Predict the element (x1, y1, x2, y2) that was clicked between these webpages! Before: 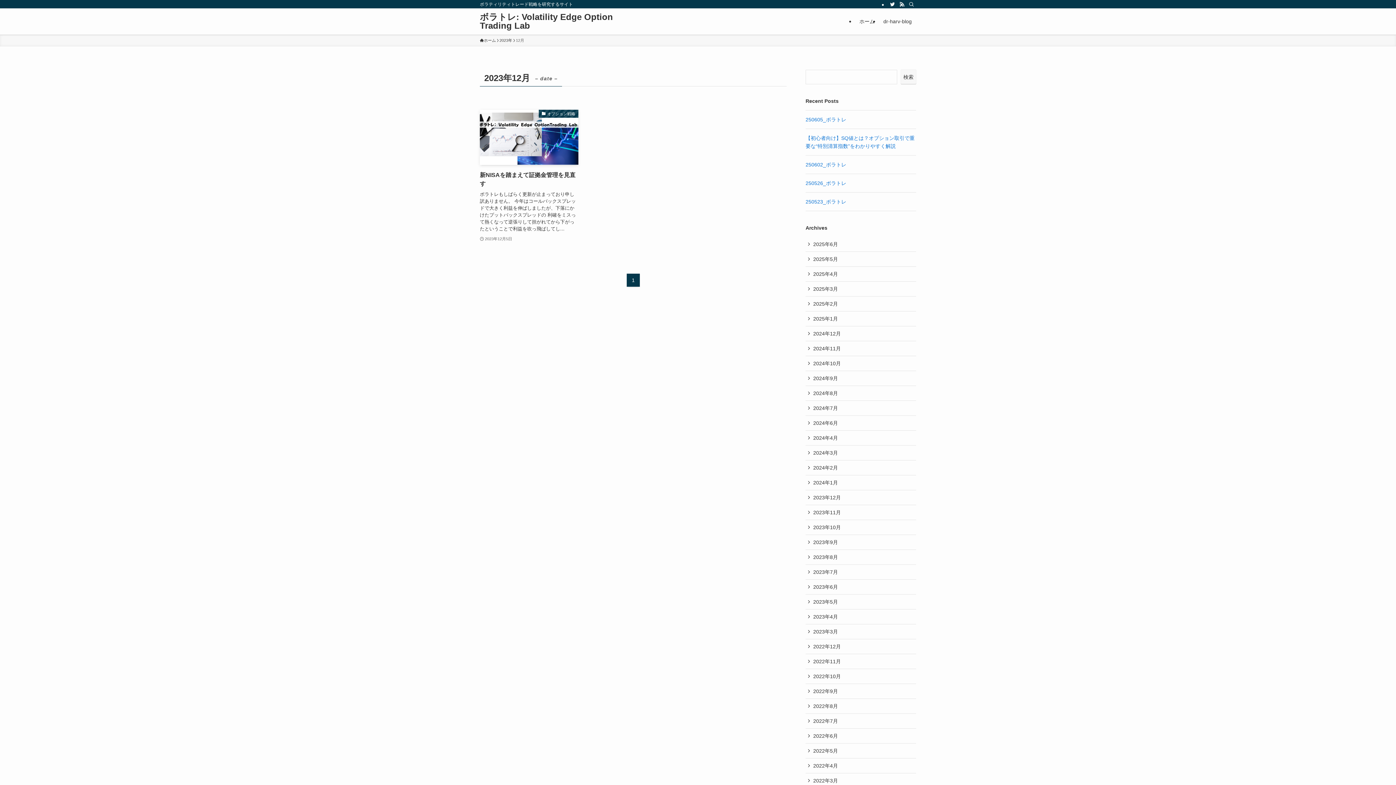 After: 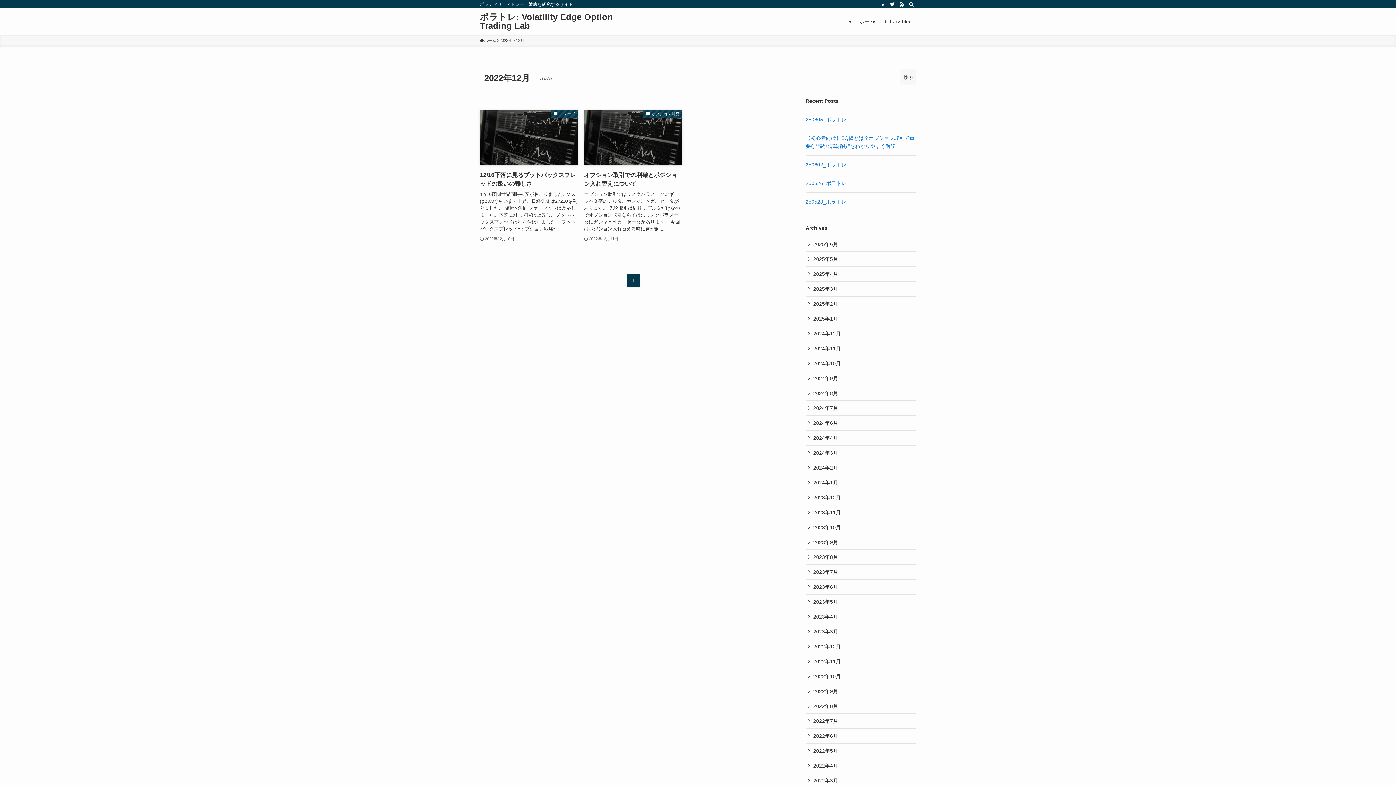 Action: bbox: (805, 639, 916, 654) label: 2022年12月